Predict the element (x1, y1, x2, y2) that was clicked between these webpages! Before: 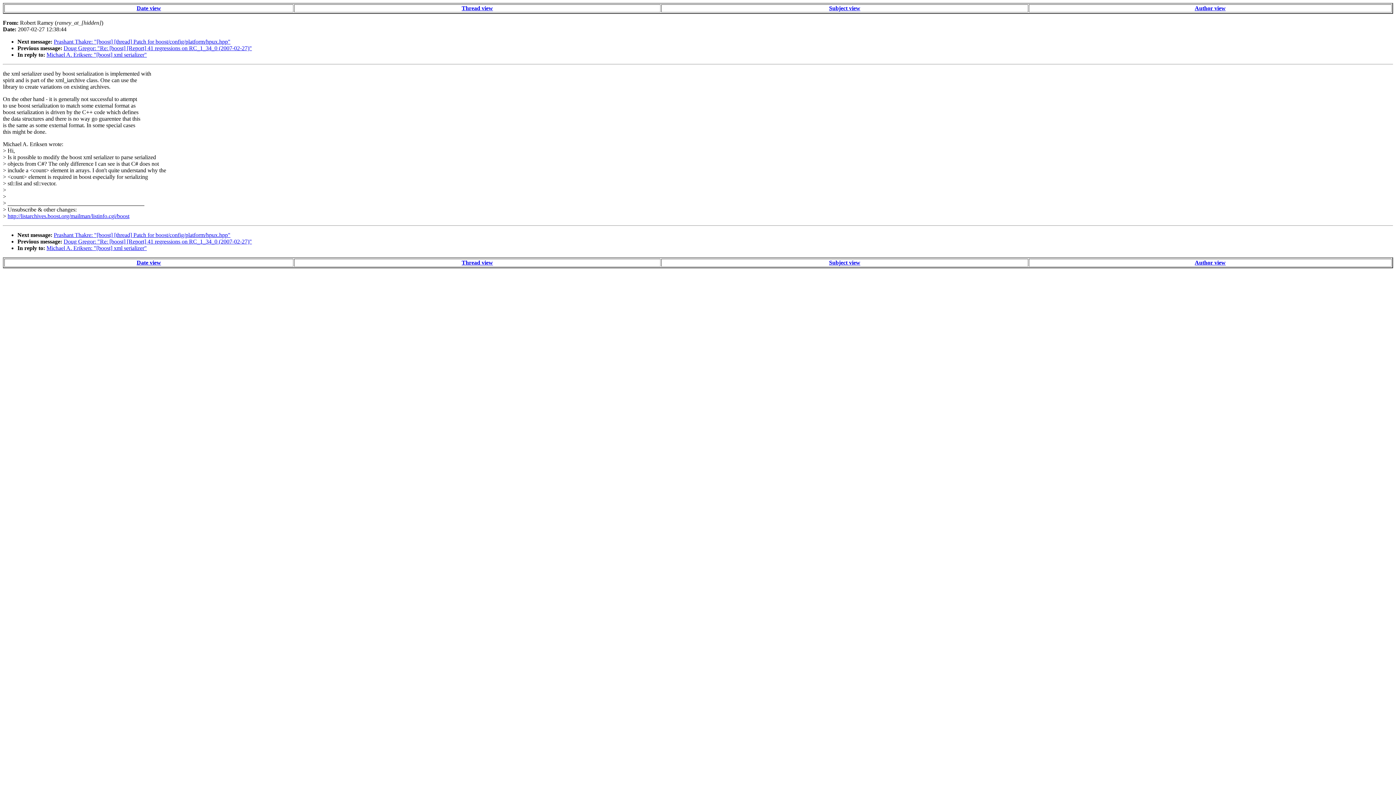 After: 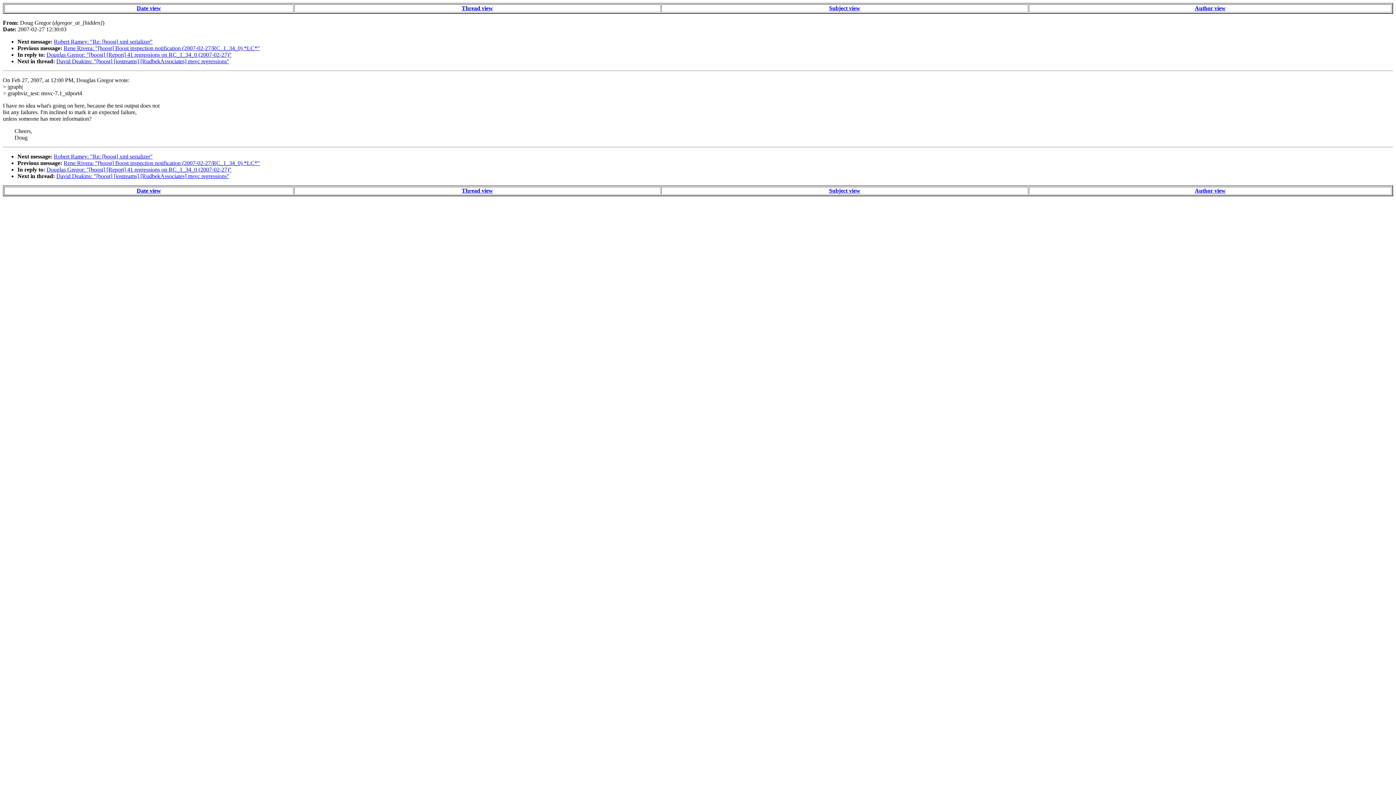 Action: bbox: (63, 45, 252, 51) label: Doug Gregor: "Re: [boost] [Report] 41 regressions on RC_1_34_0 (2007-02-27)"